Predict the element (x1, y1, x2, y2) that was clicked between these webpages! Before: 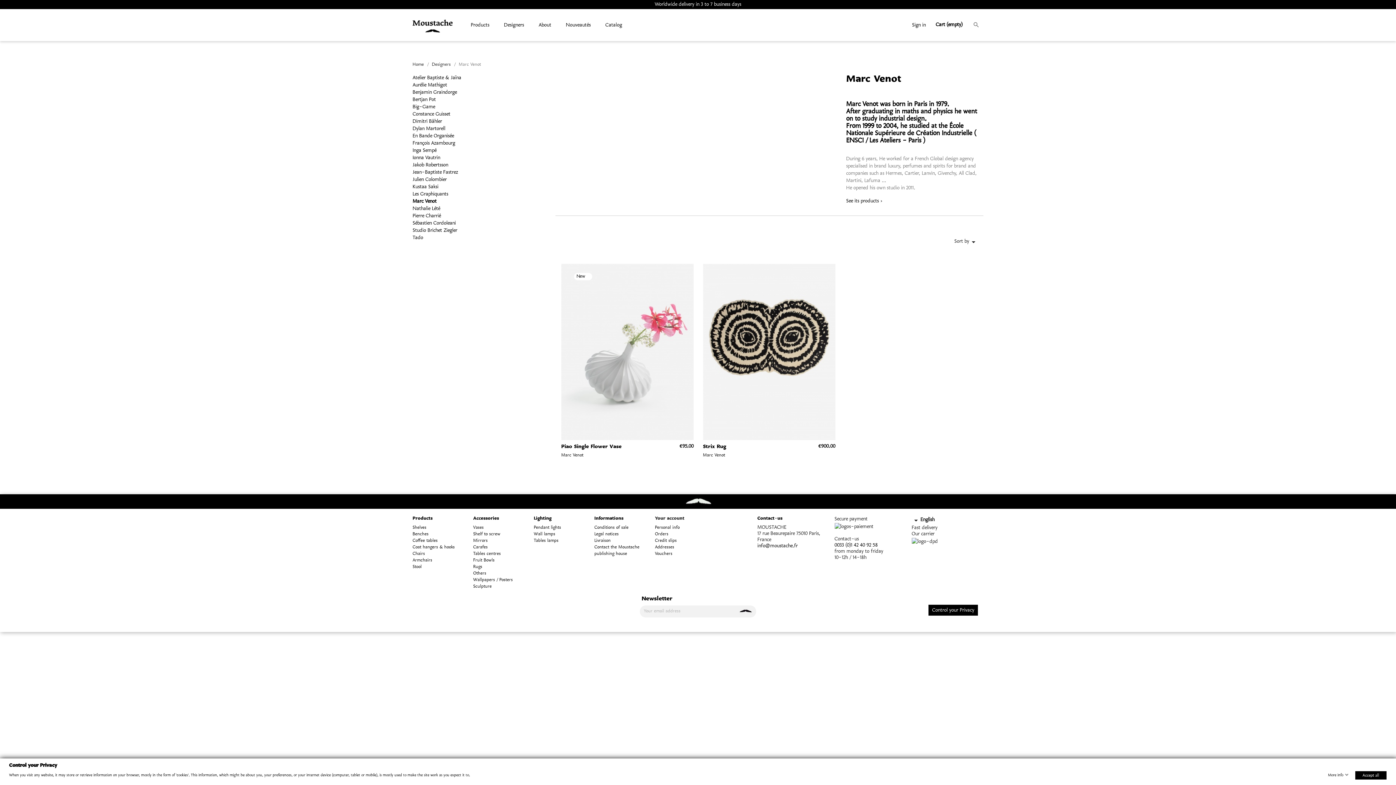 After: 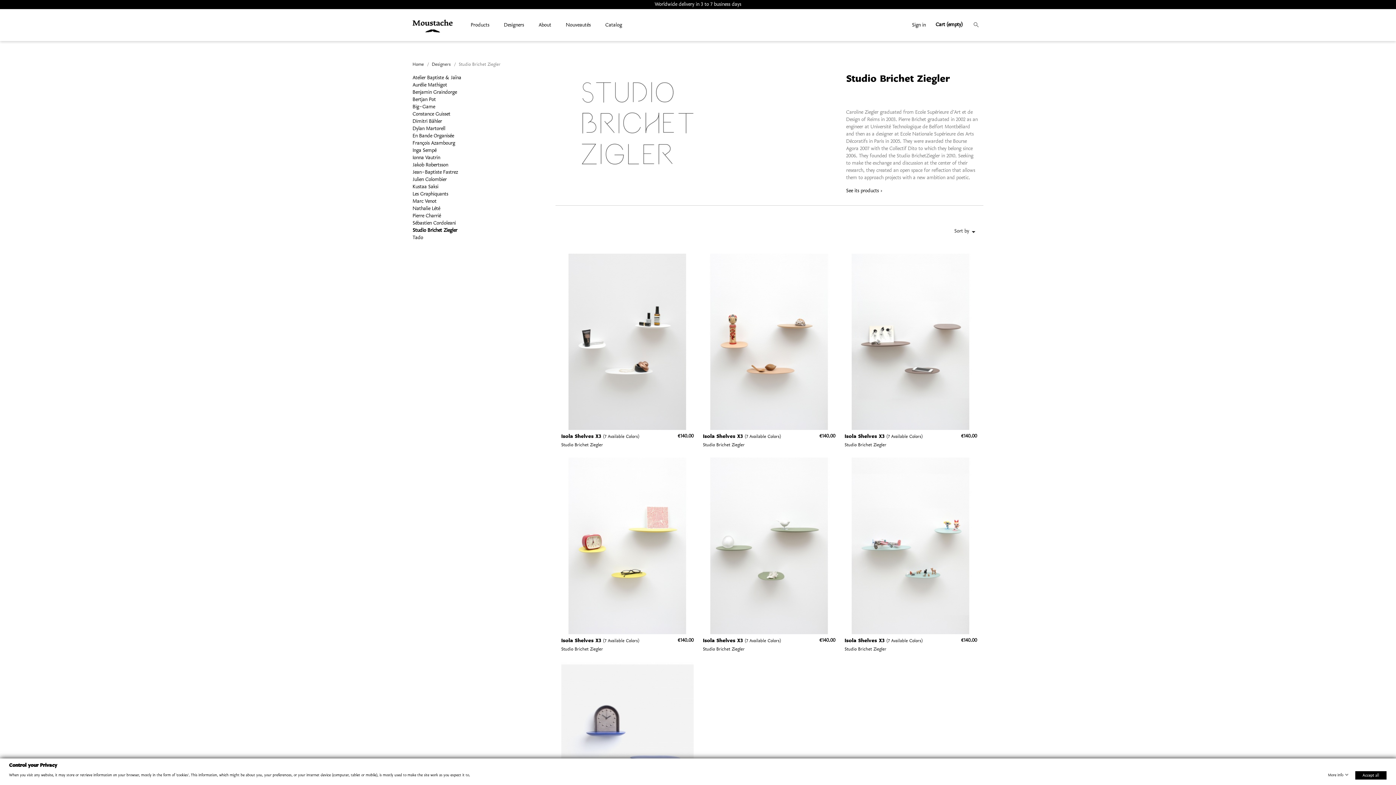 Action: label: Studio Brichet Ziegler bbox: (412, 227, 457, 233)